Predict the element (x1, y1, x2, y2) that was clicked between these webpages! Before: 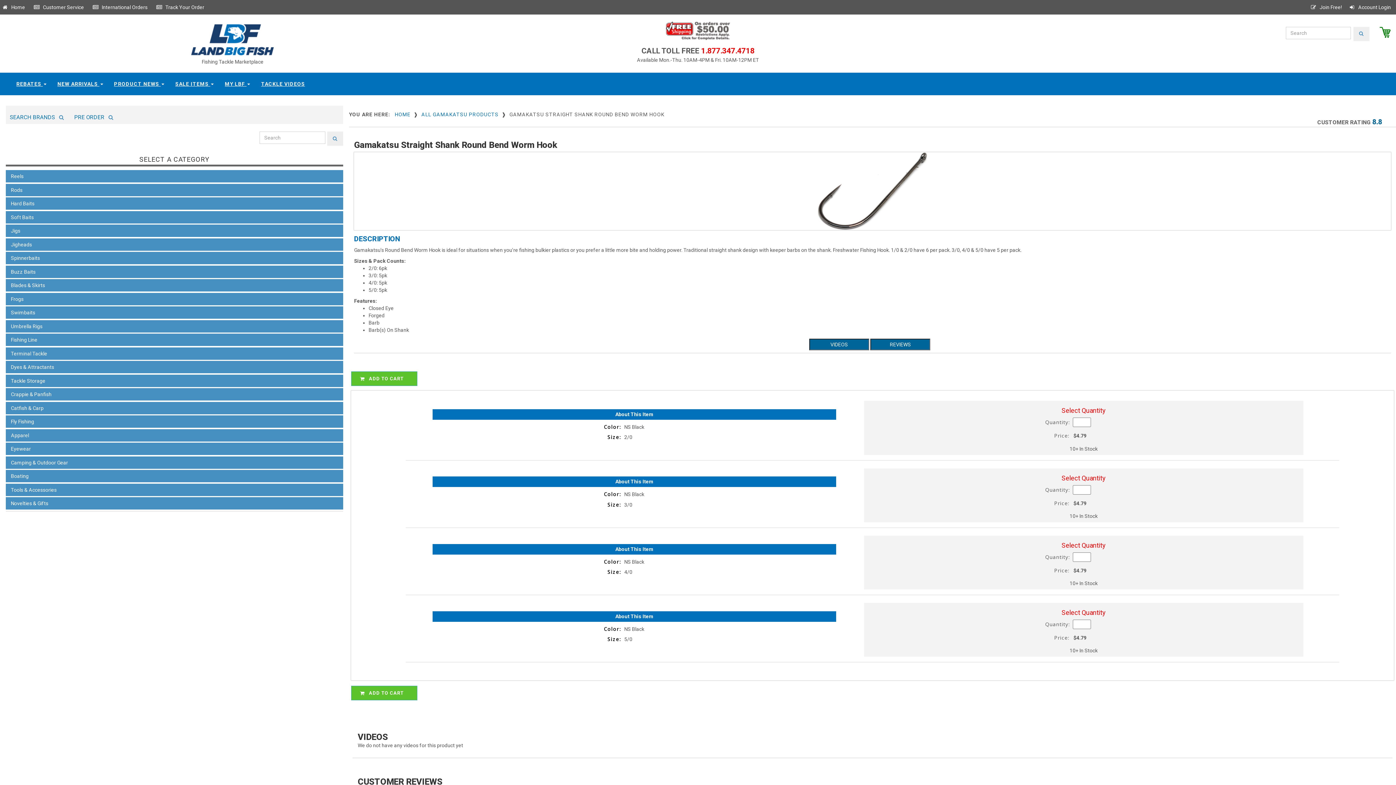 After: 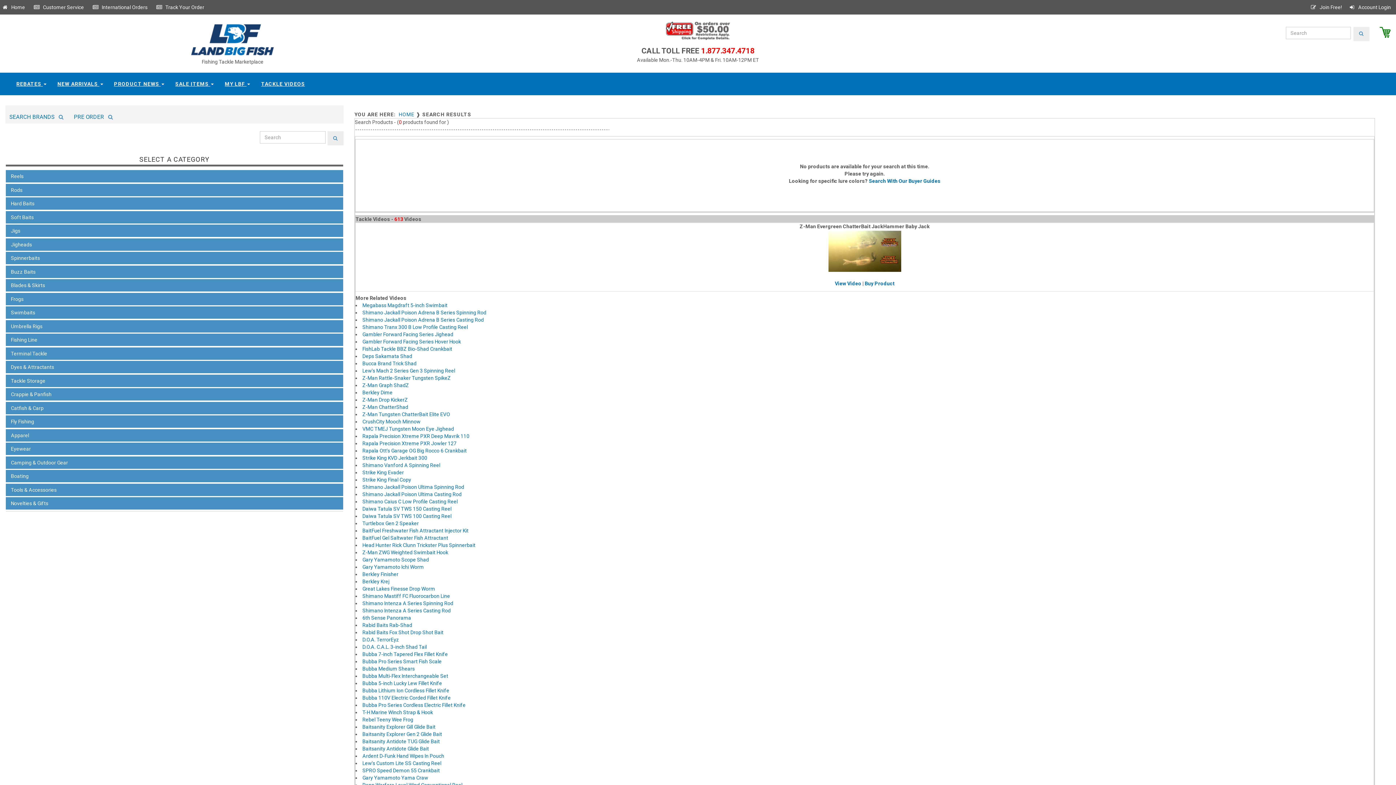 Action: bbox: (327, 131, 343, 145)